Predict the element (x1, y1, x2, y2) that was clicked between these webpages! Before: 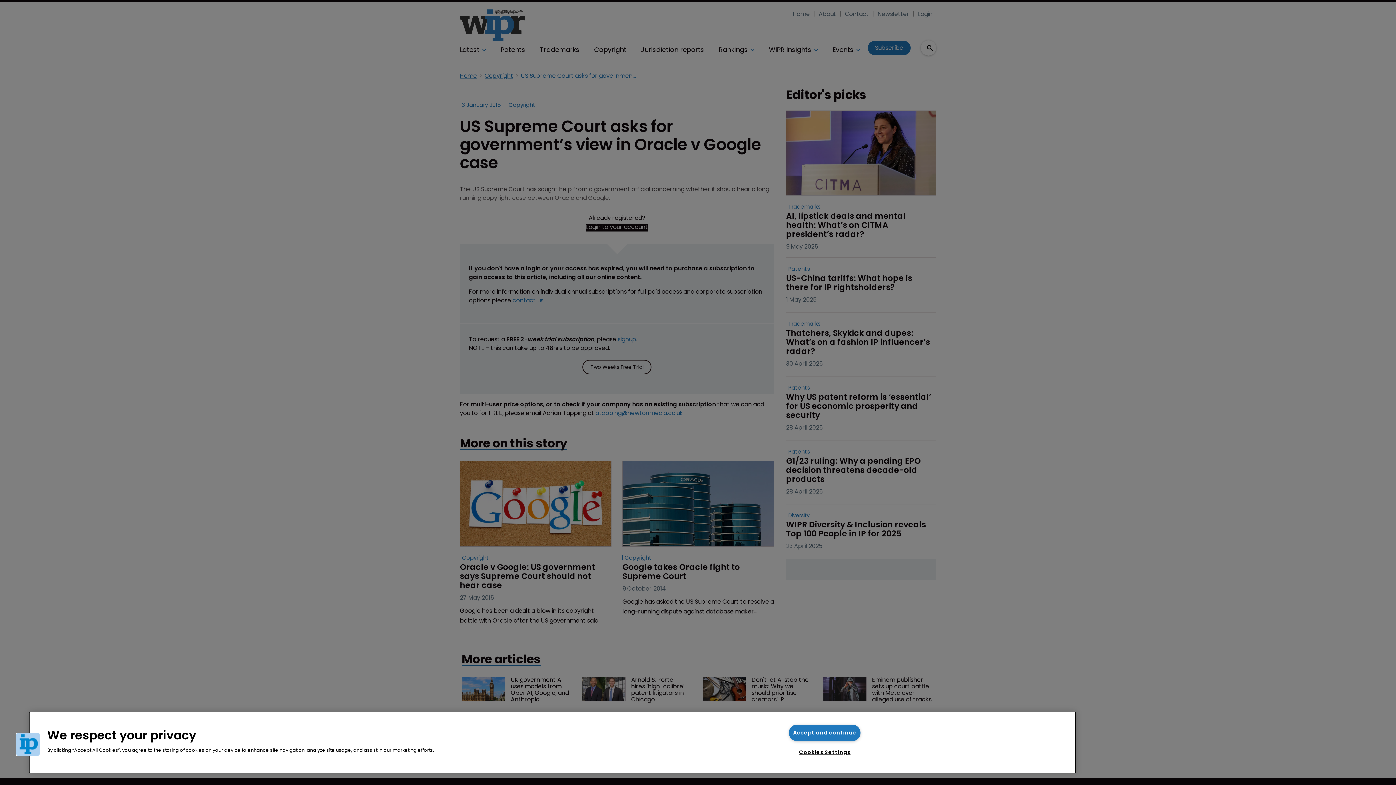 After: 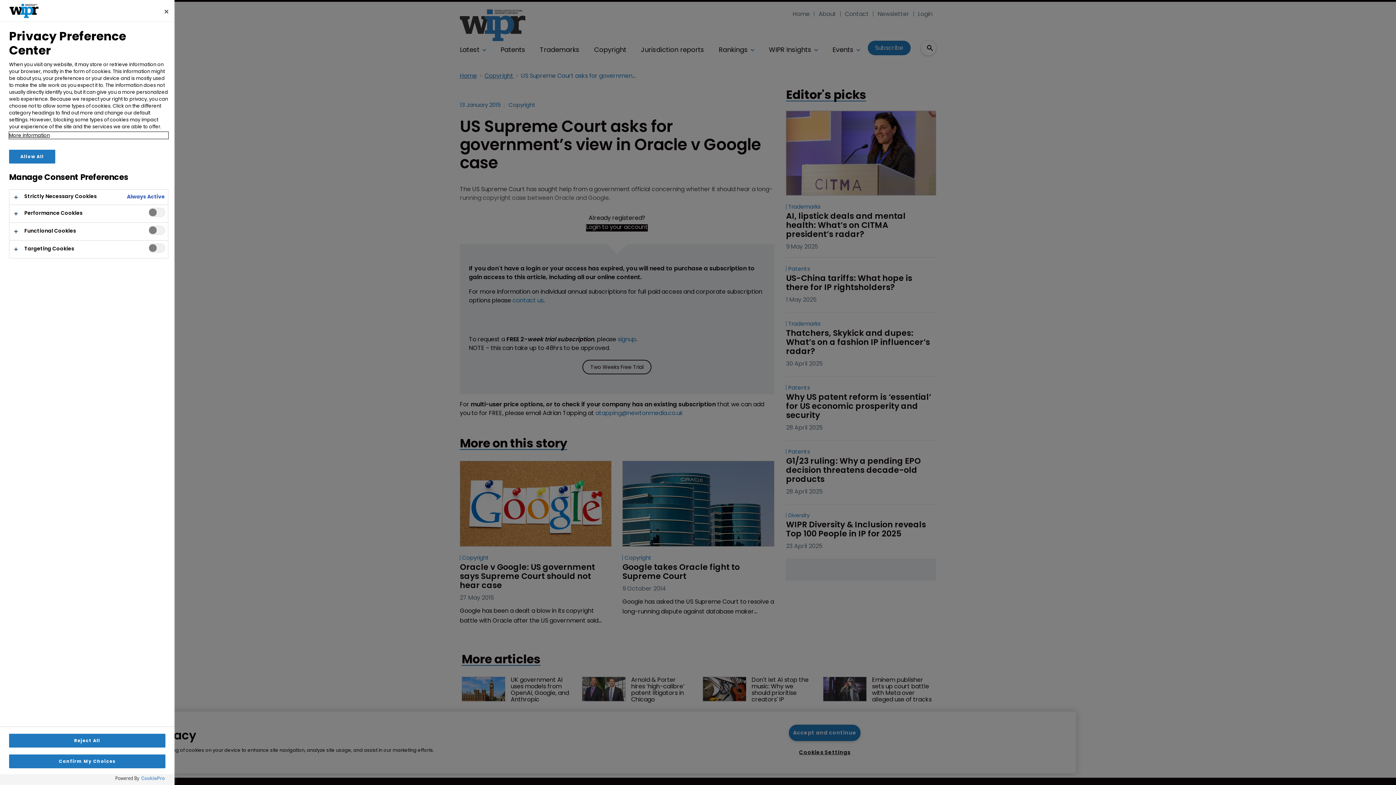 Action: bbox: (795, 745, 854, 760) label: Cookies Settings